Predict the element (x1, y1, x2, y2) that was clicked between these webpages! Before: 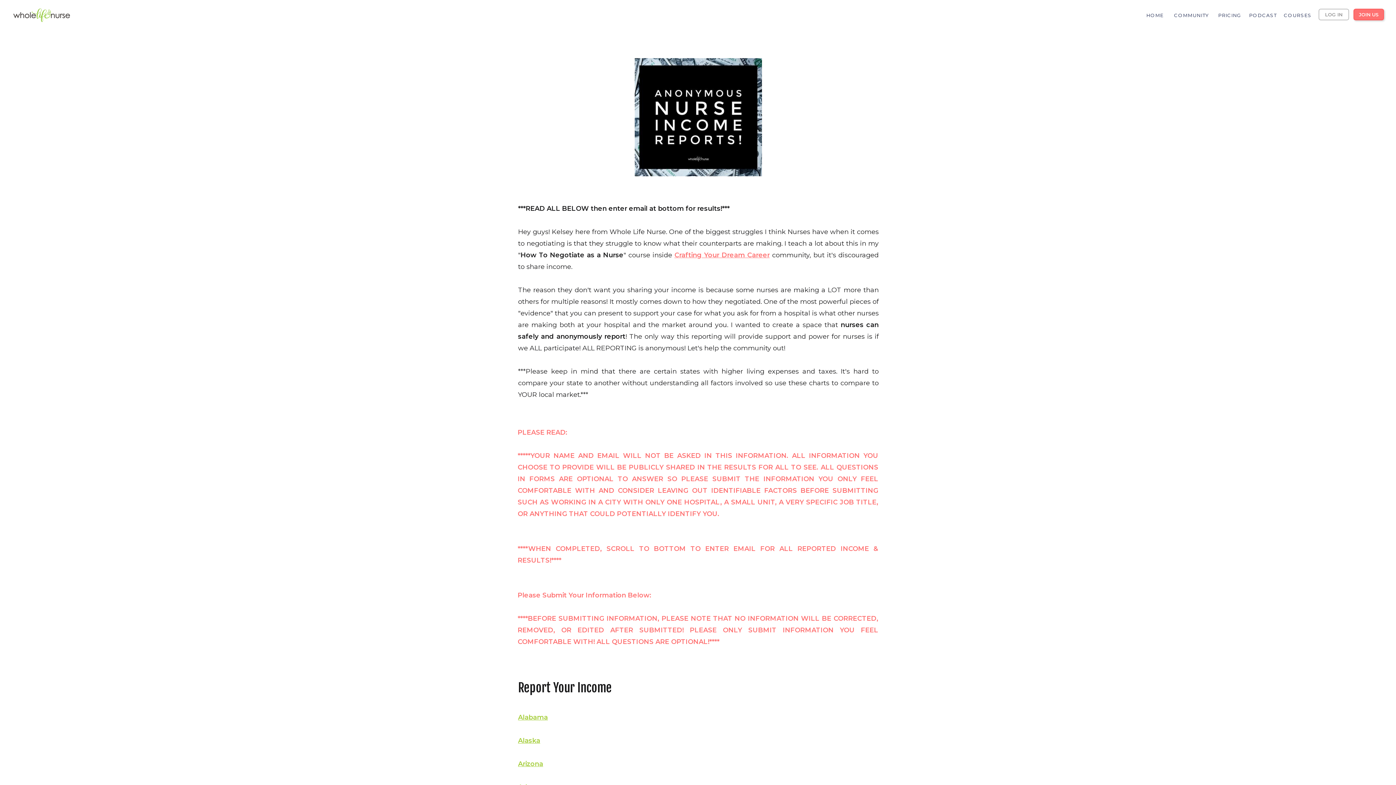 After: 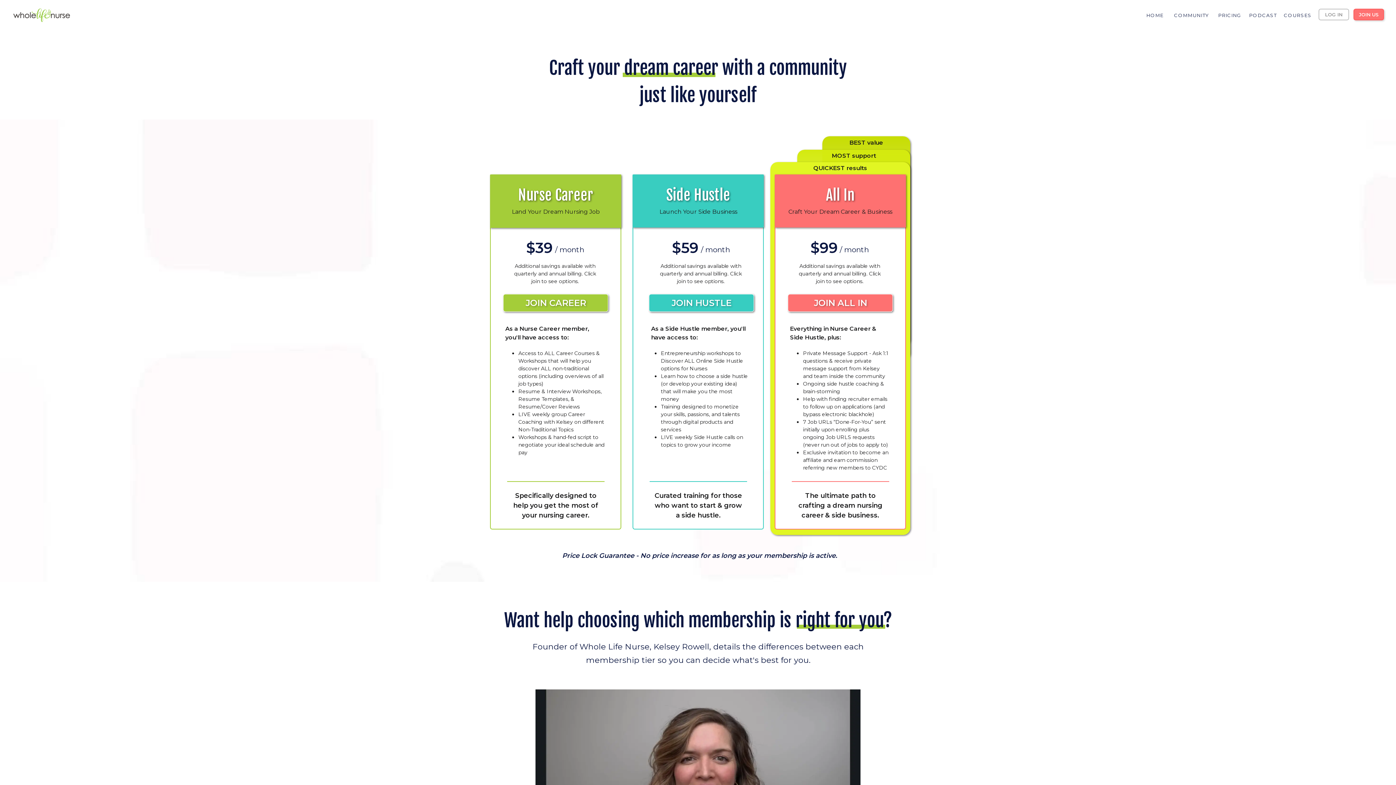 Action: label: PRICING bbox: (1215, 11, 1244, 18)